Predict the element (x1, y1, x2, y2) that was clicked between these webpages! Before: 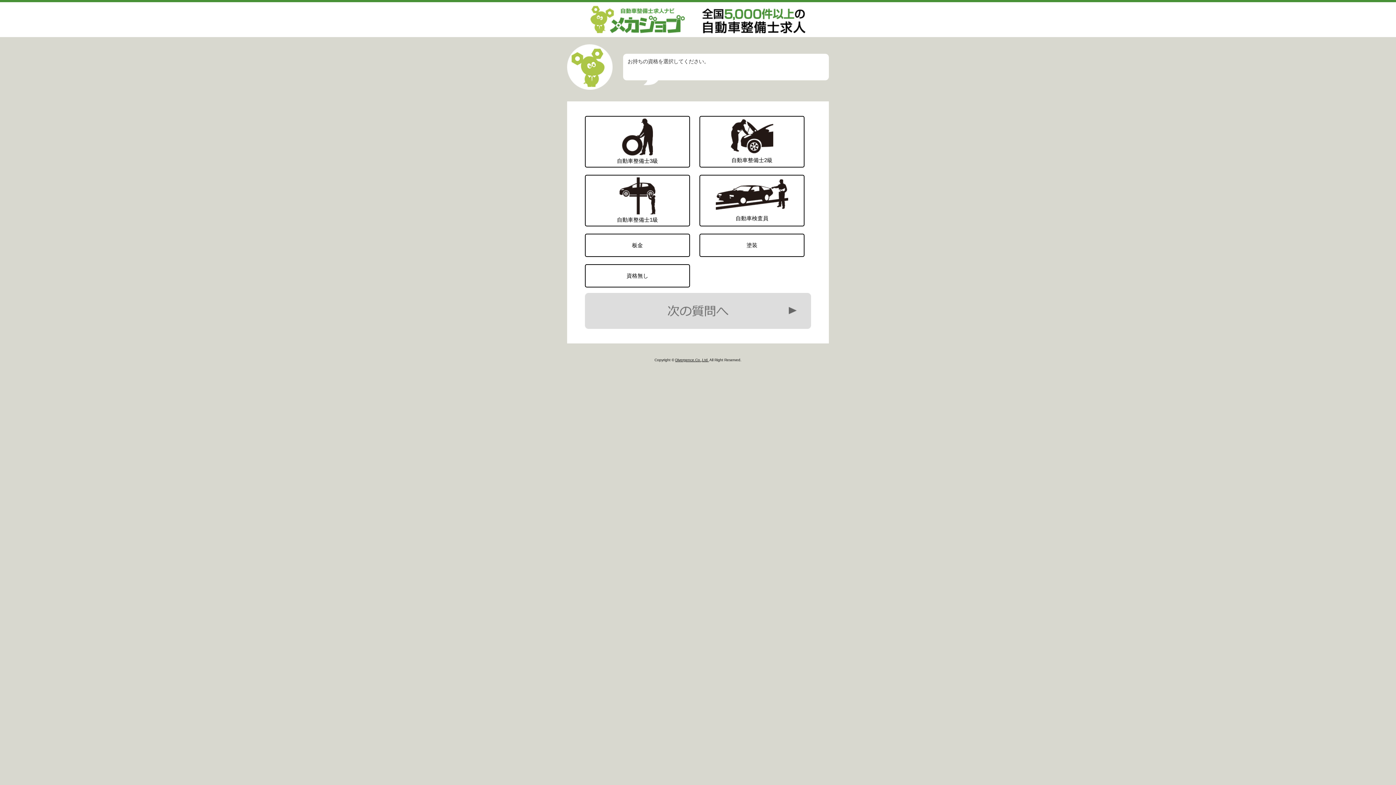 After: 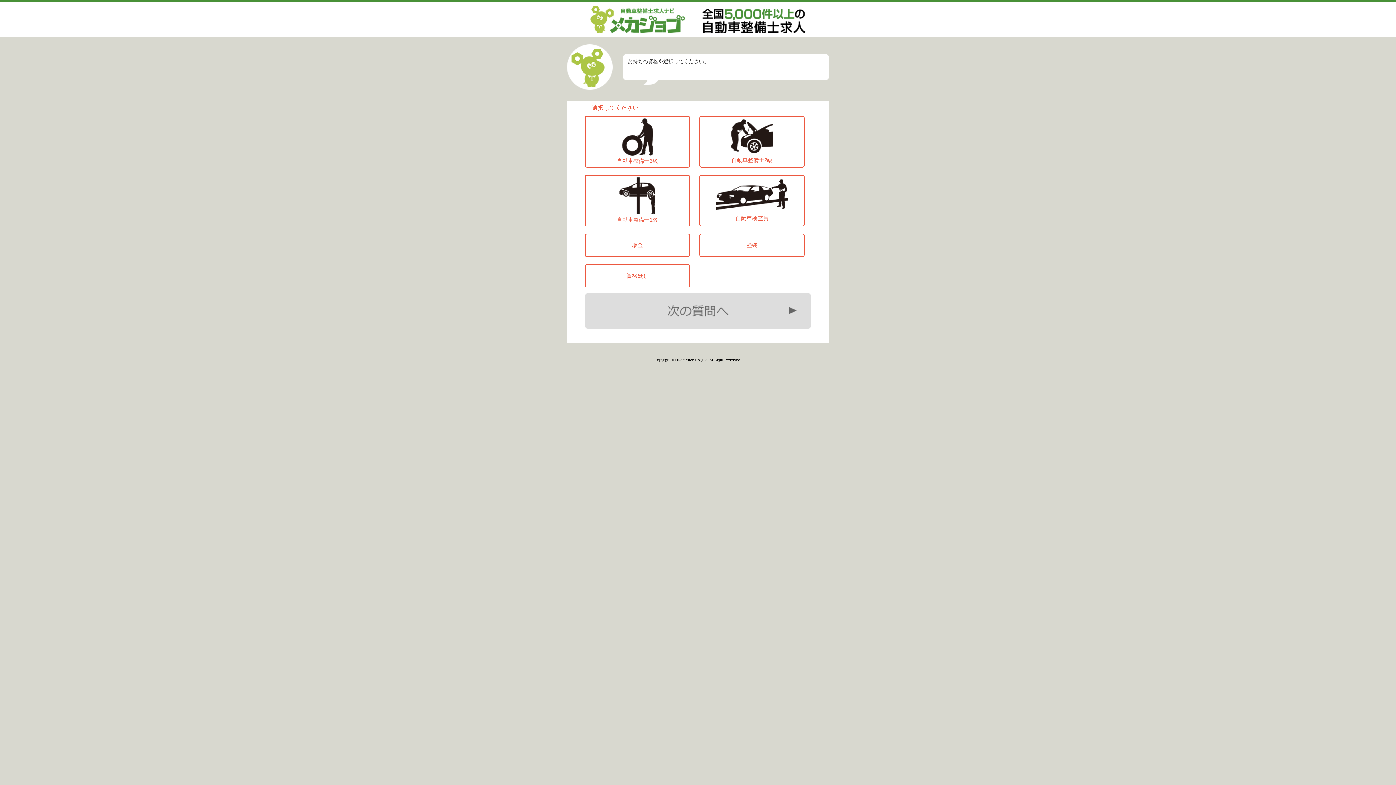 Action: bbox: (585, 293, 811, 329)